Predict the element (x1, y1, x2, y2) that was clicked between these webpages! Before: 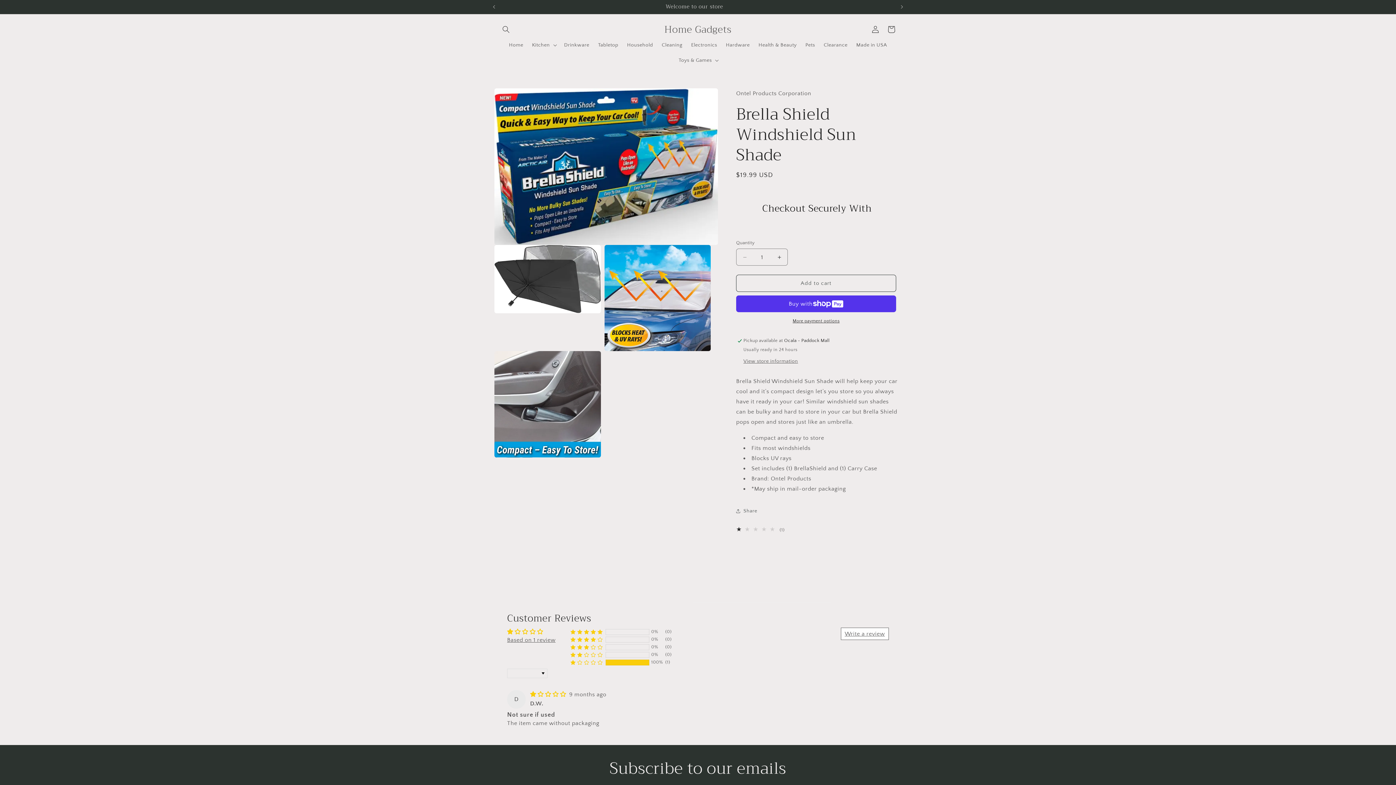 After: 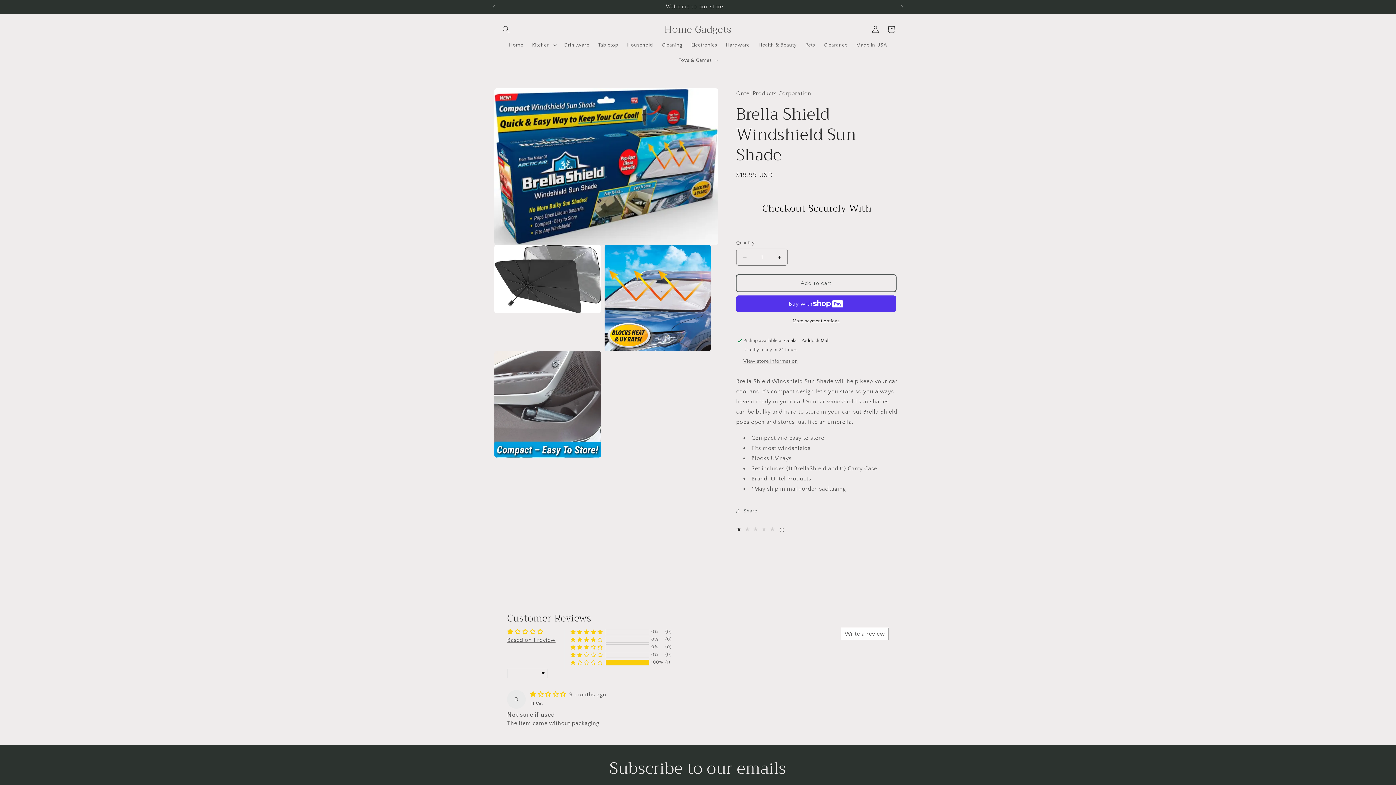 Action: bbox: (736, 274, 896, 292) label: Add to cart